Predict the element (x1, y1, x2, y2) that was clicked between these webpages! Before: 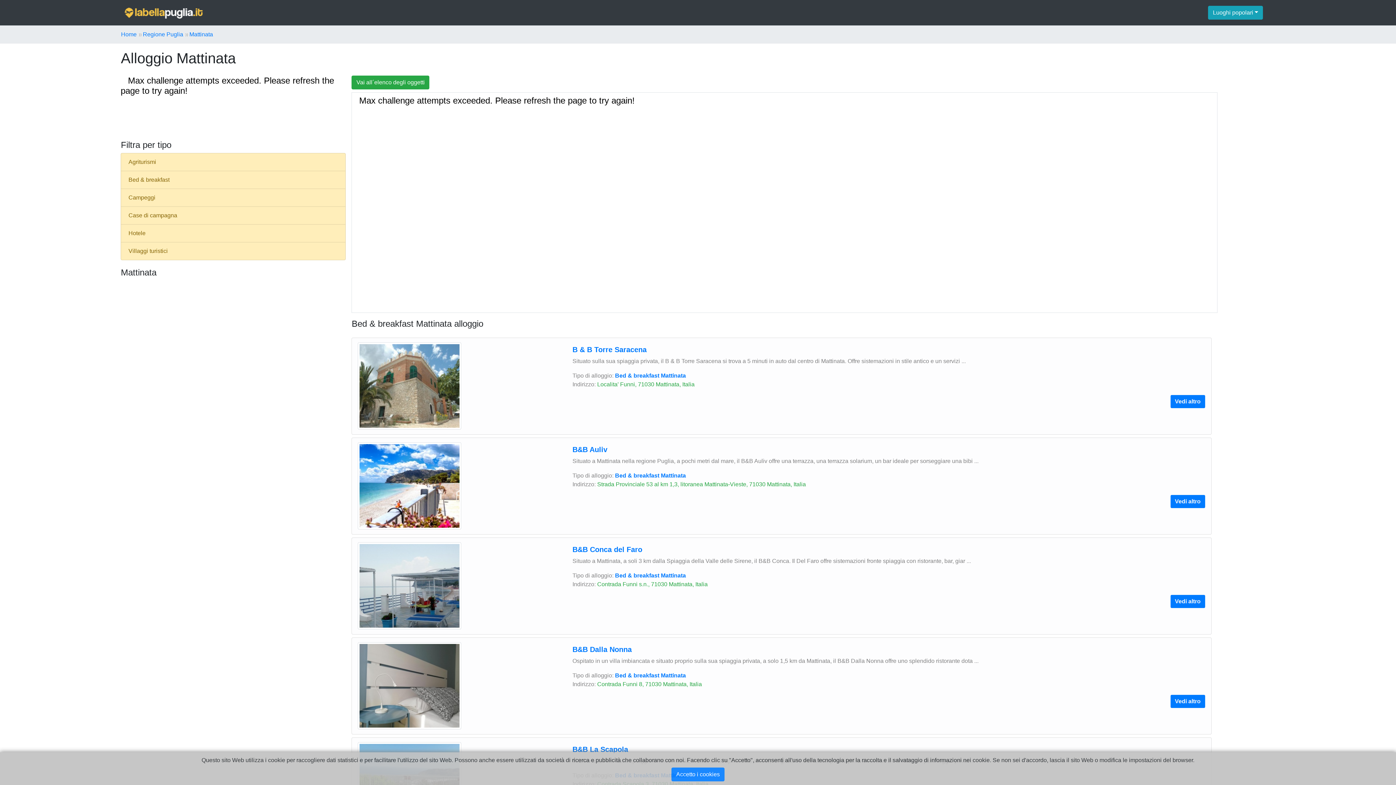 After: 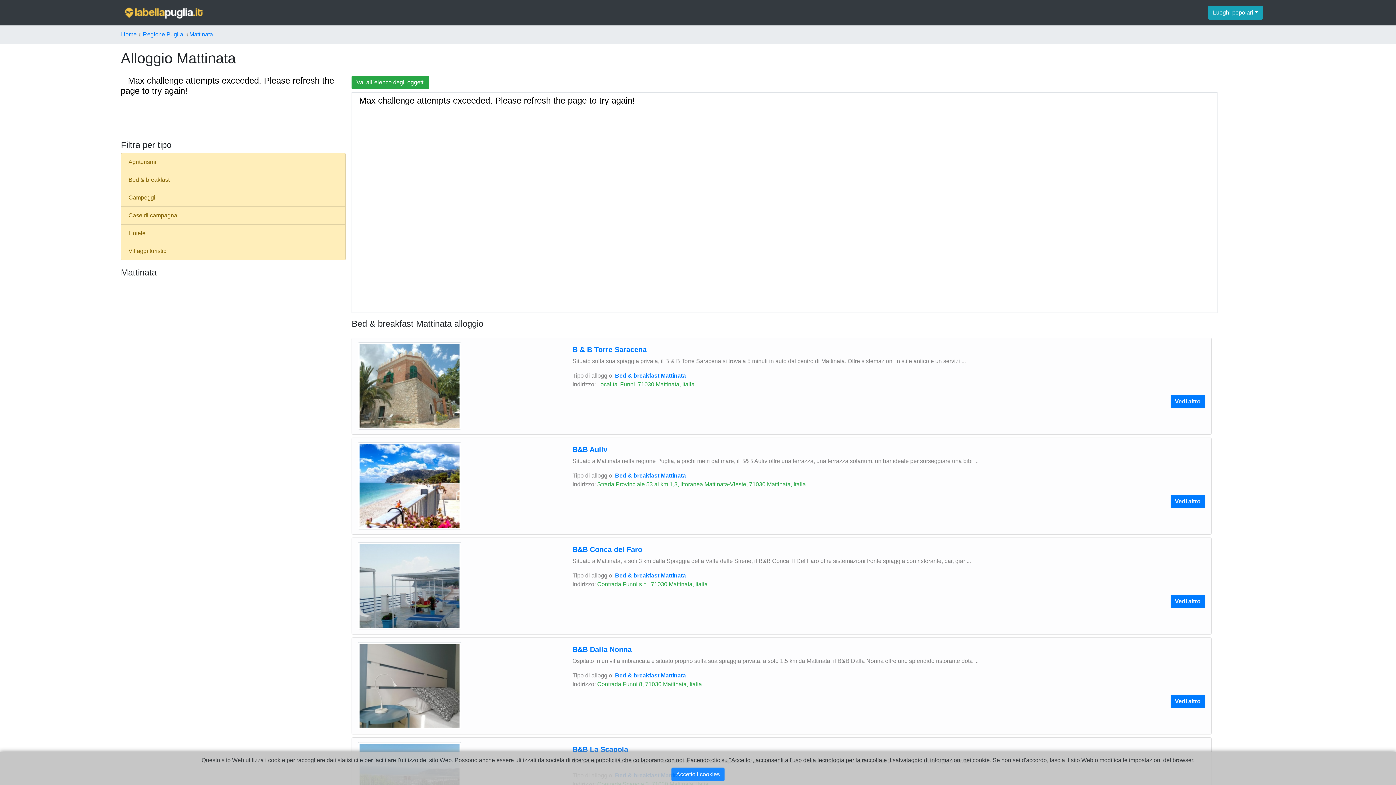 Action: bbox: (615, 672, 686, 678) label: Bed & breakfast Mattinata